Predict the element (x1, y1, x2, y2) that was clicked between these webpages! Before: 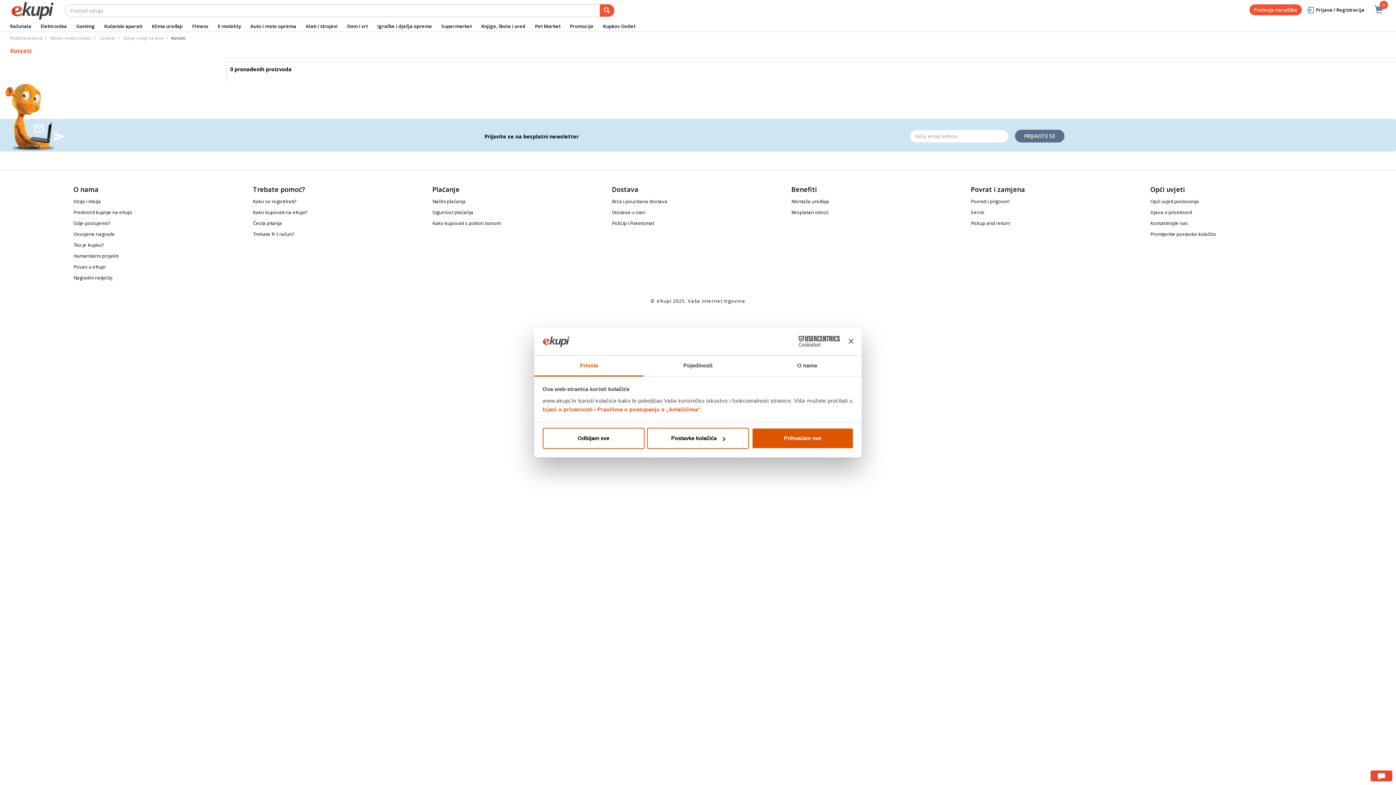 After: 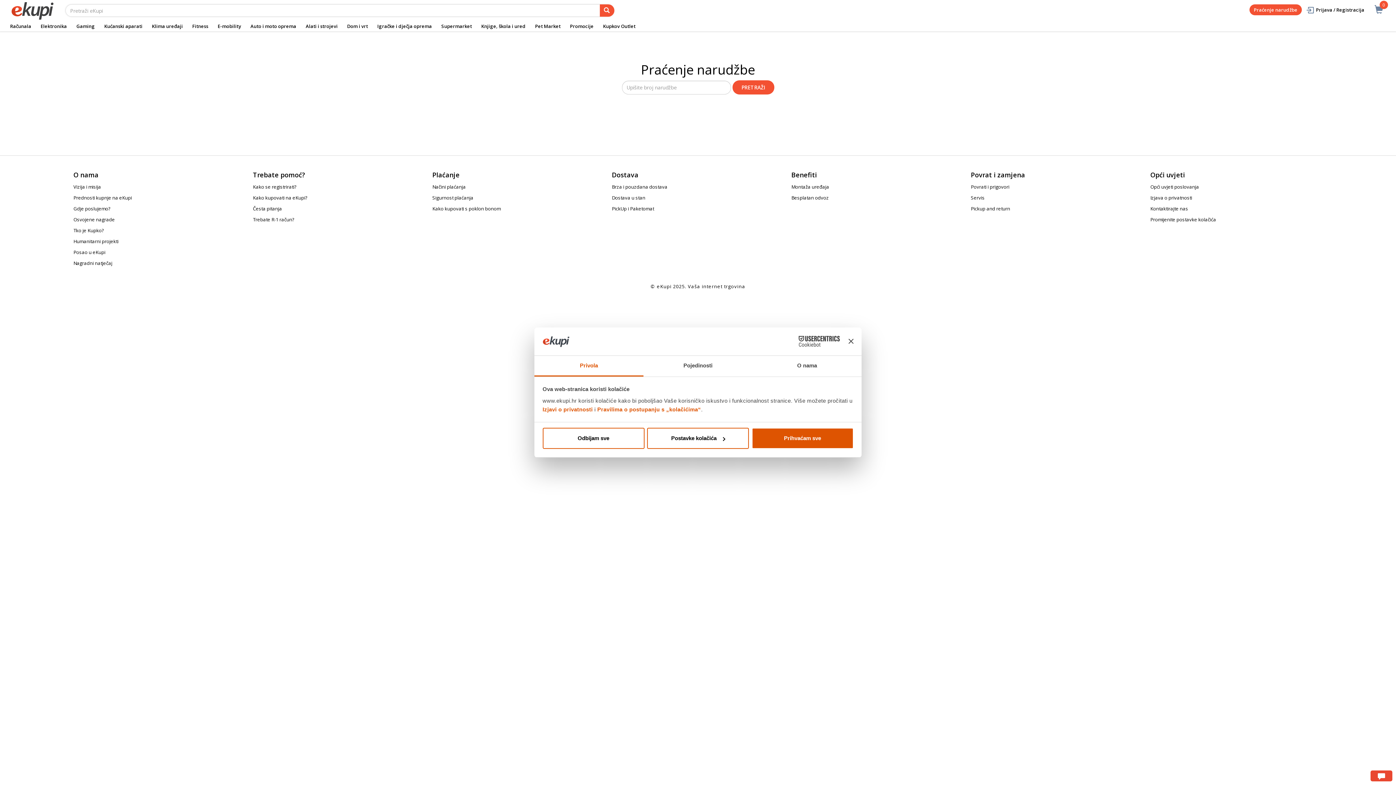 Action: bbox: (1254, 6, 1297, 13) label: Praćenje narudžbe